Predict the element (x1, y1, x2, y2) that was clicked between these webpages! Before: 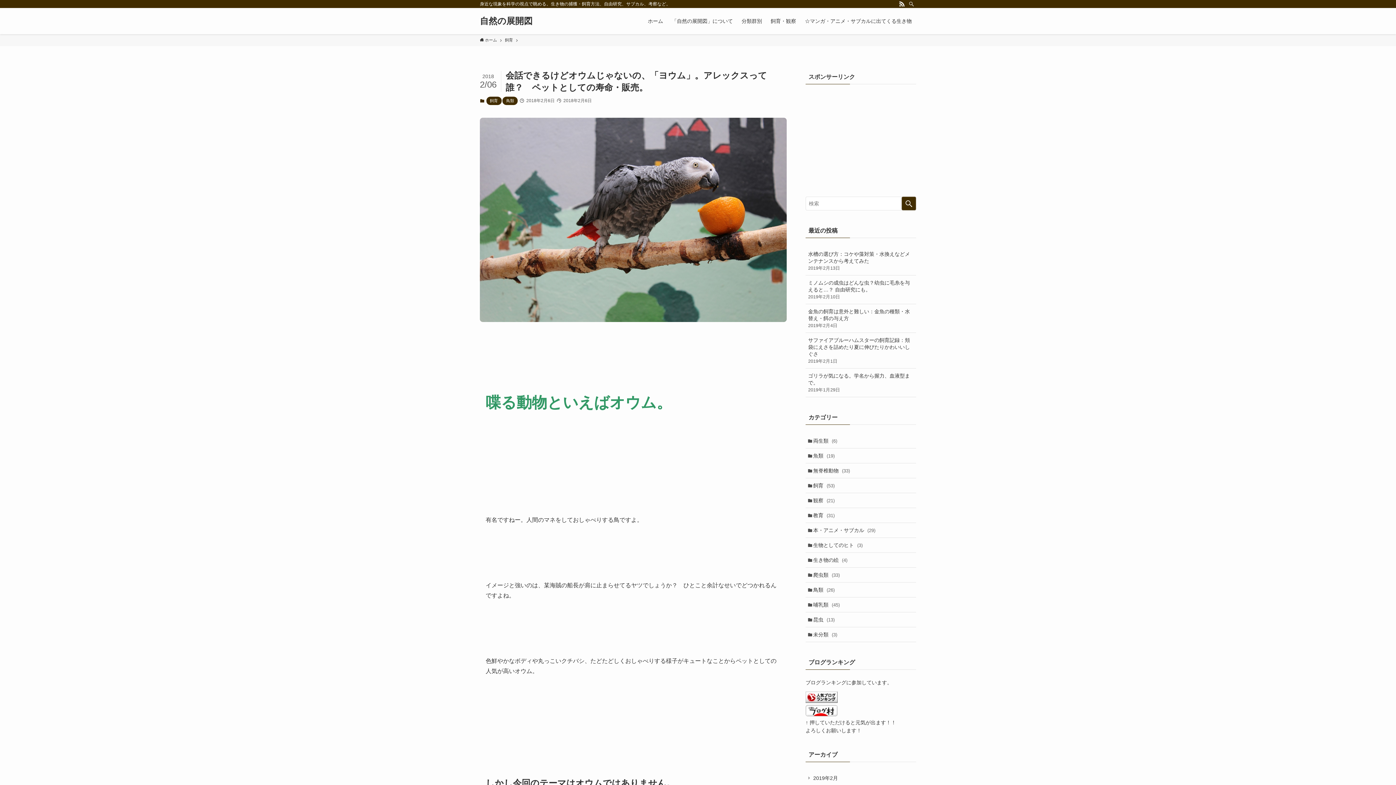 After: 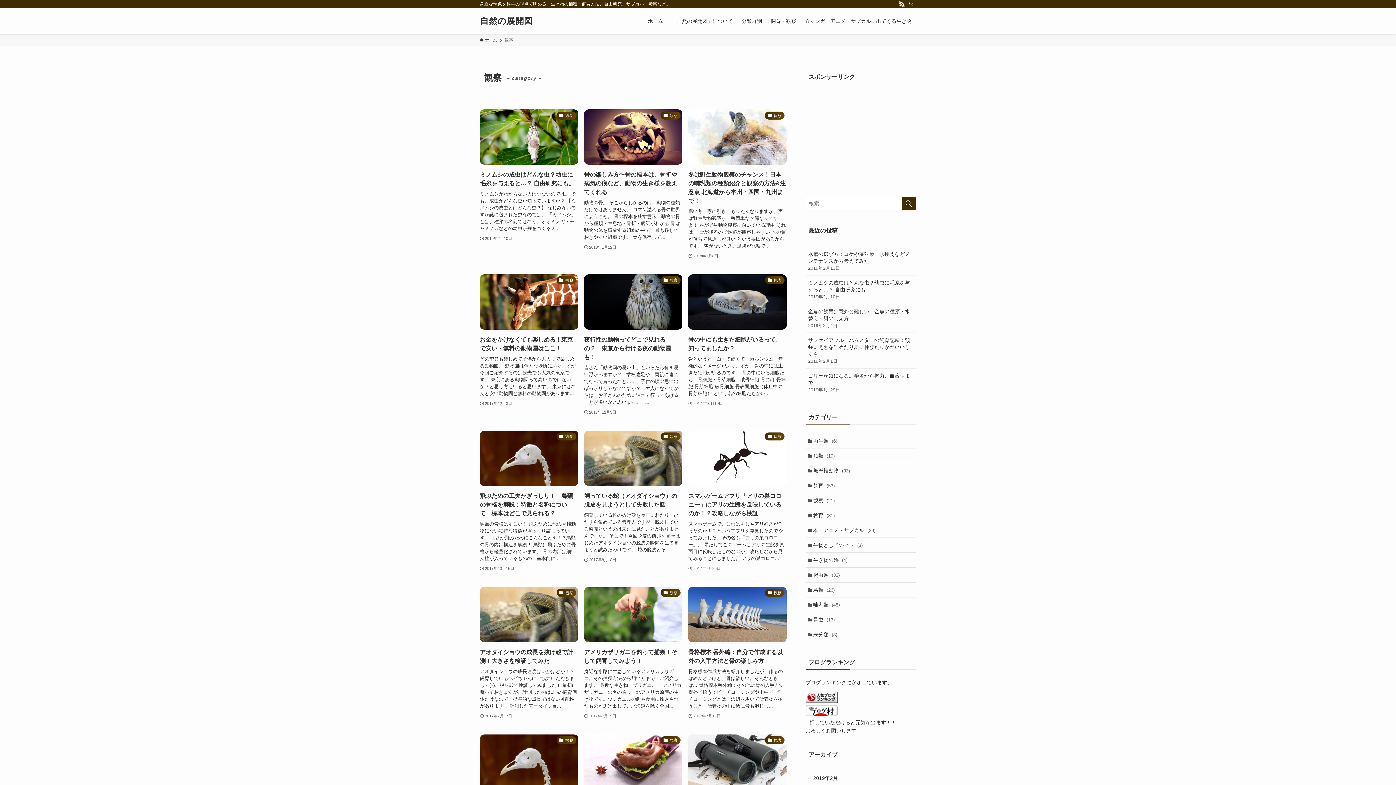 Action: label: 観察 (21) bbox: (805, 493, 916, 508)